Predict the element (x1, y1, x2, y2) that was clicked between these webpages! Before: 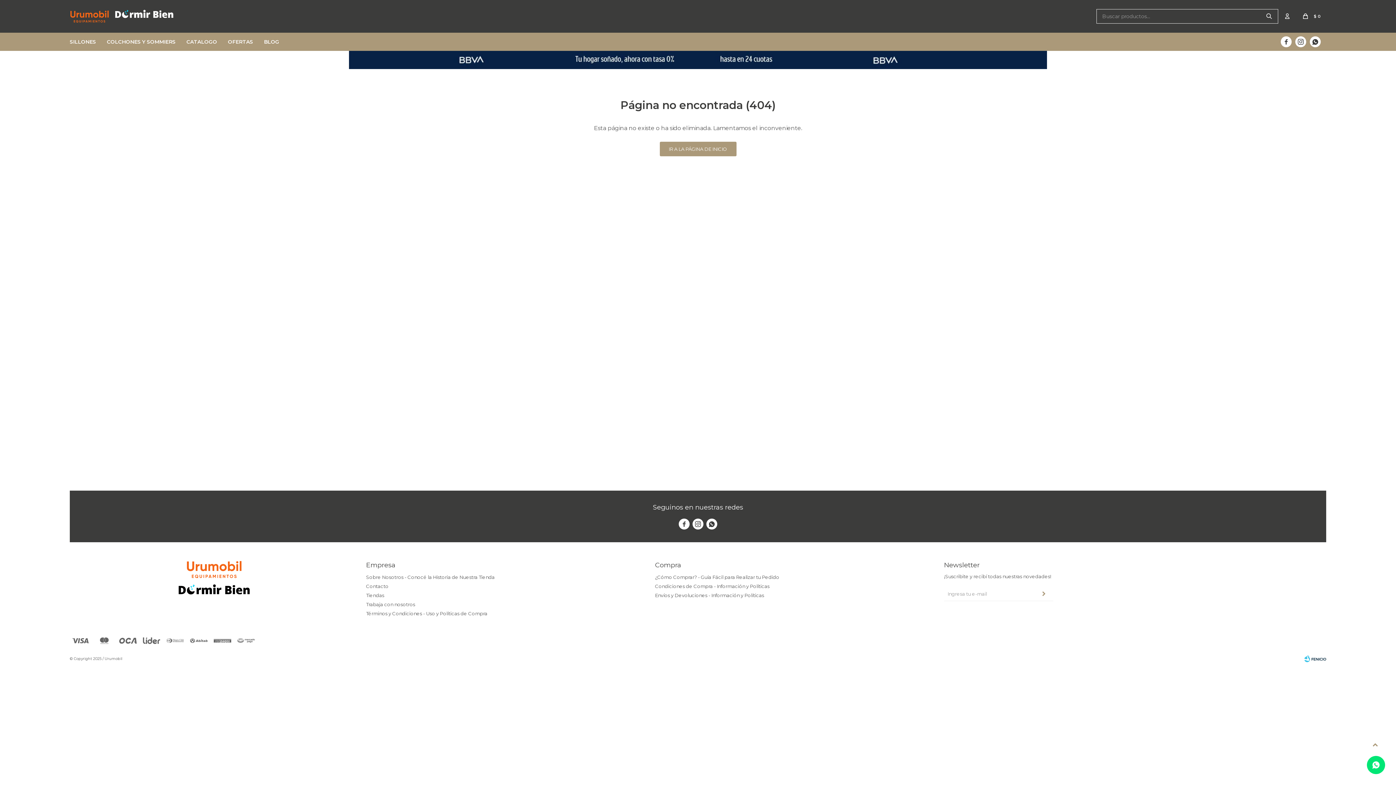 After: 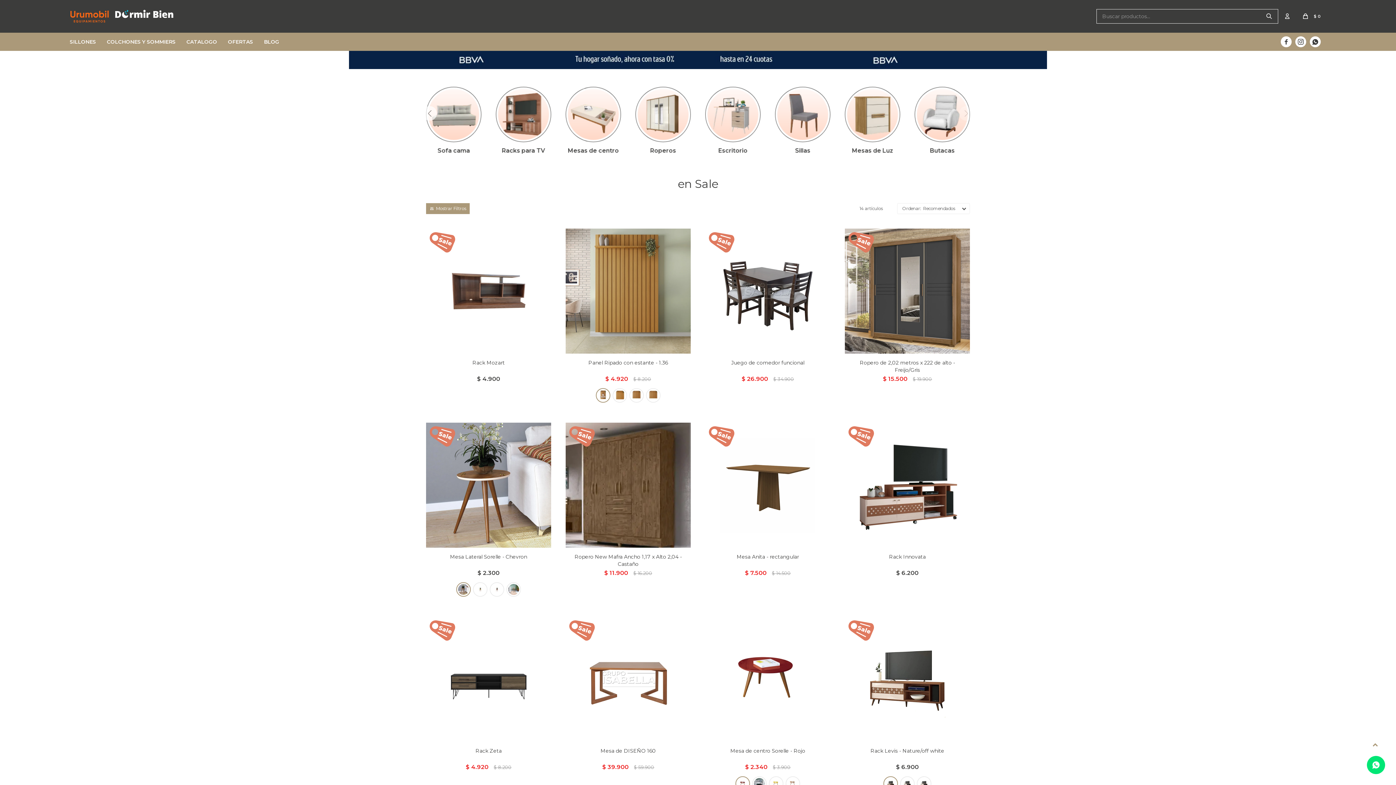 Action: bbox: (224, 32, 256, 50) label: OFERTAS